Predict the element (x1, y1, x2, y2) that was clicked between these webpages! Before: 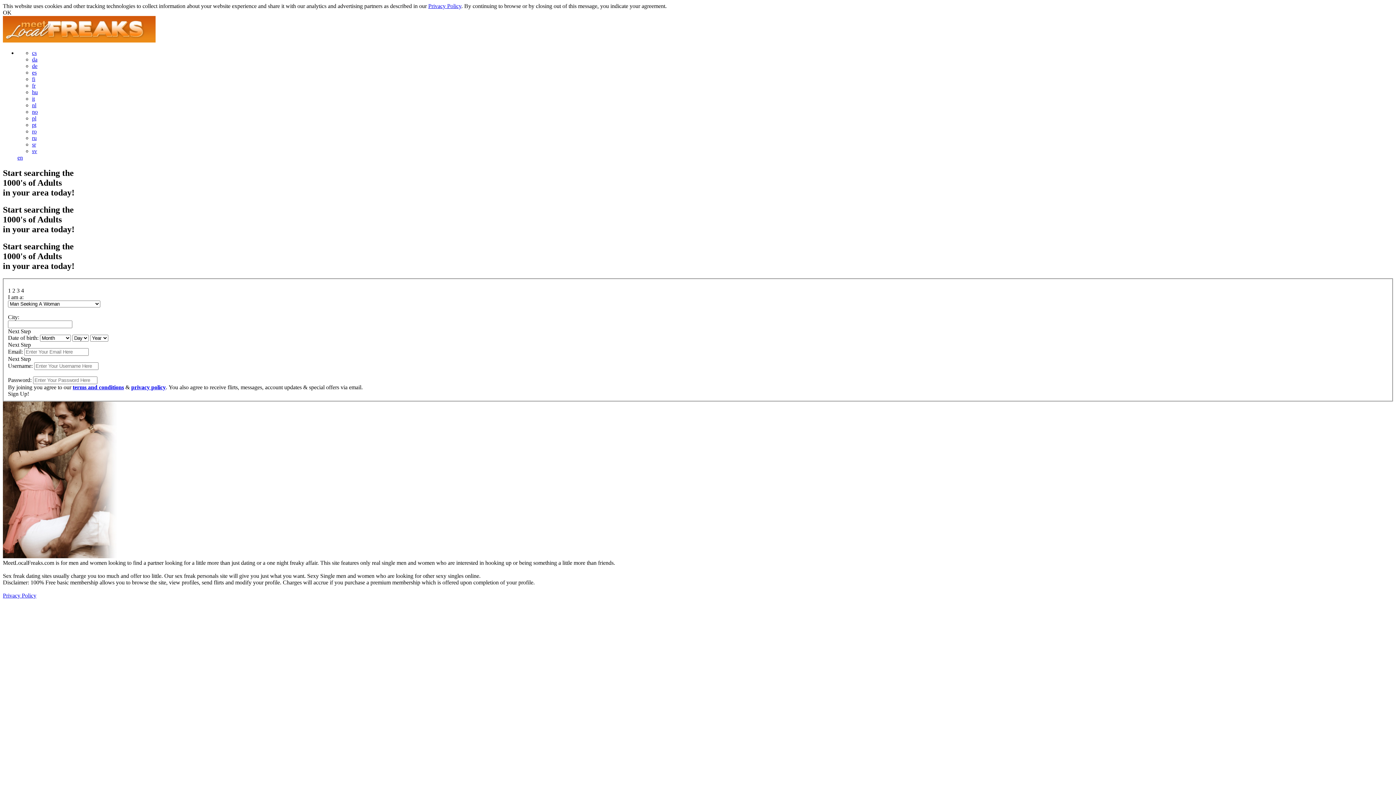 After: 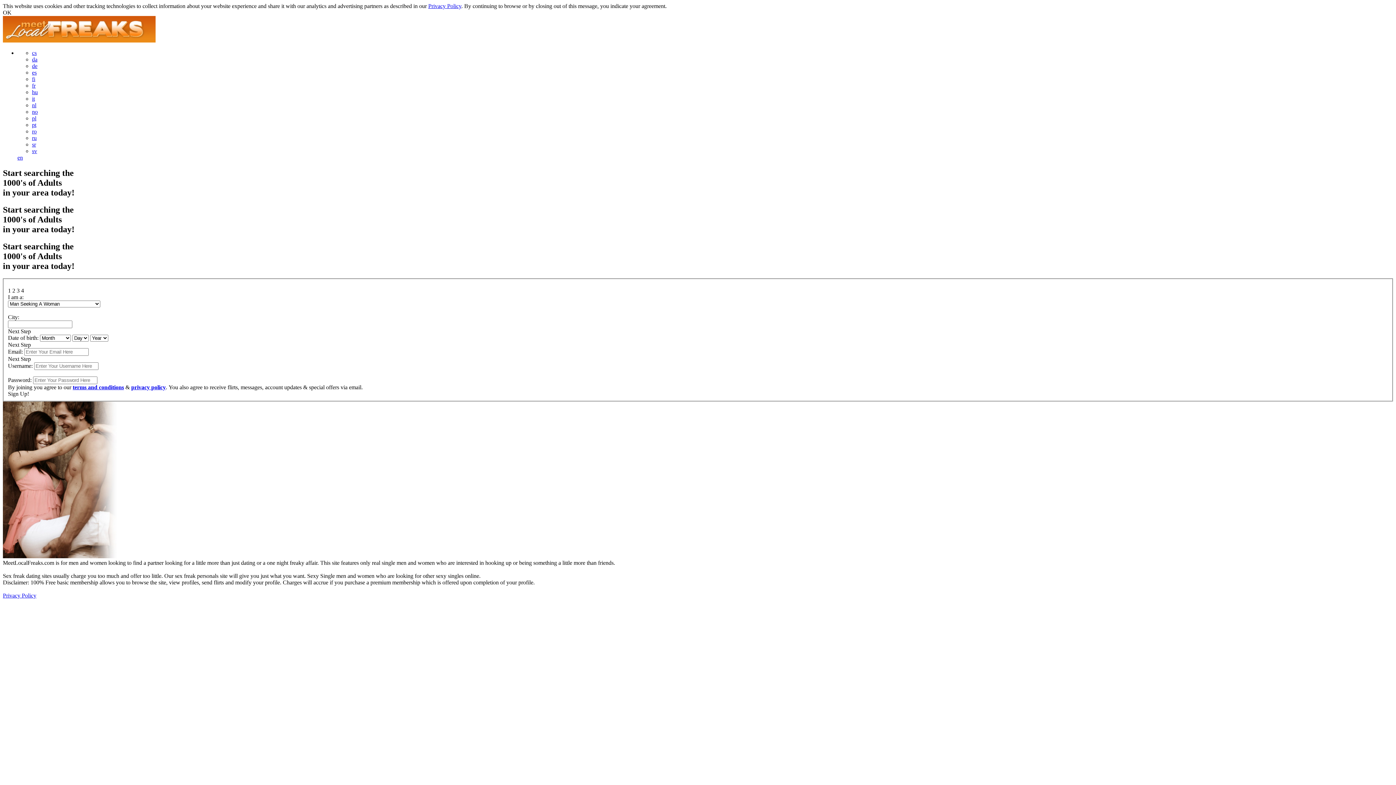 Action: label: en bbox: (17, 154, 22, 160)